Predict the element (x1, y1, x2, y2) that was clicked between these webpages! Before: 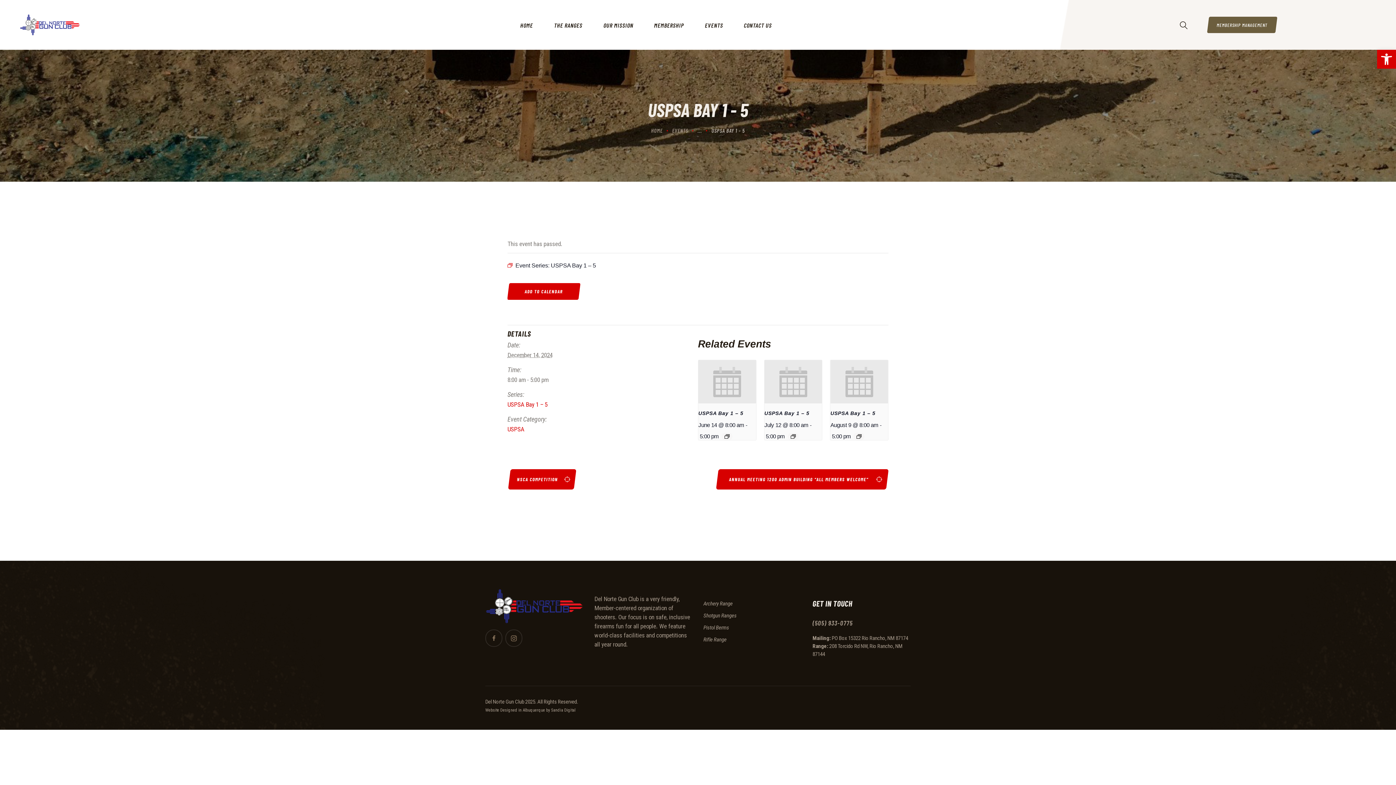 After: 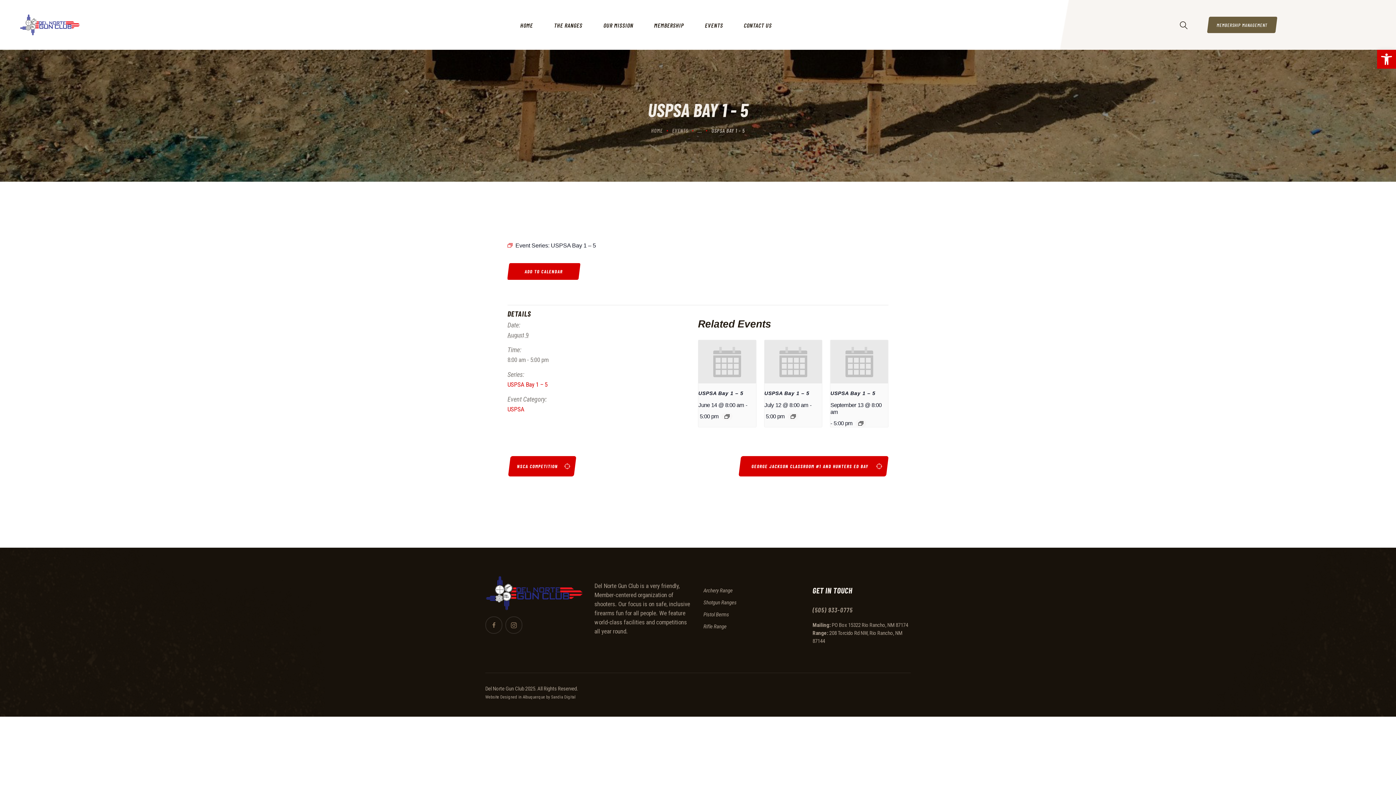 Action: label: USPSA Bay 1 – 5 bbox: (830, 409, 888, 417)